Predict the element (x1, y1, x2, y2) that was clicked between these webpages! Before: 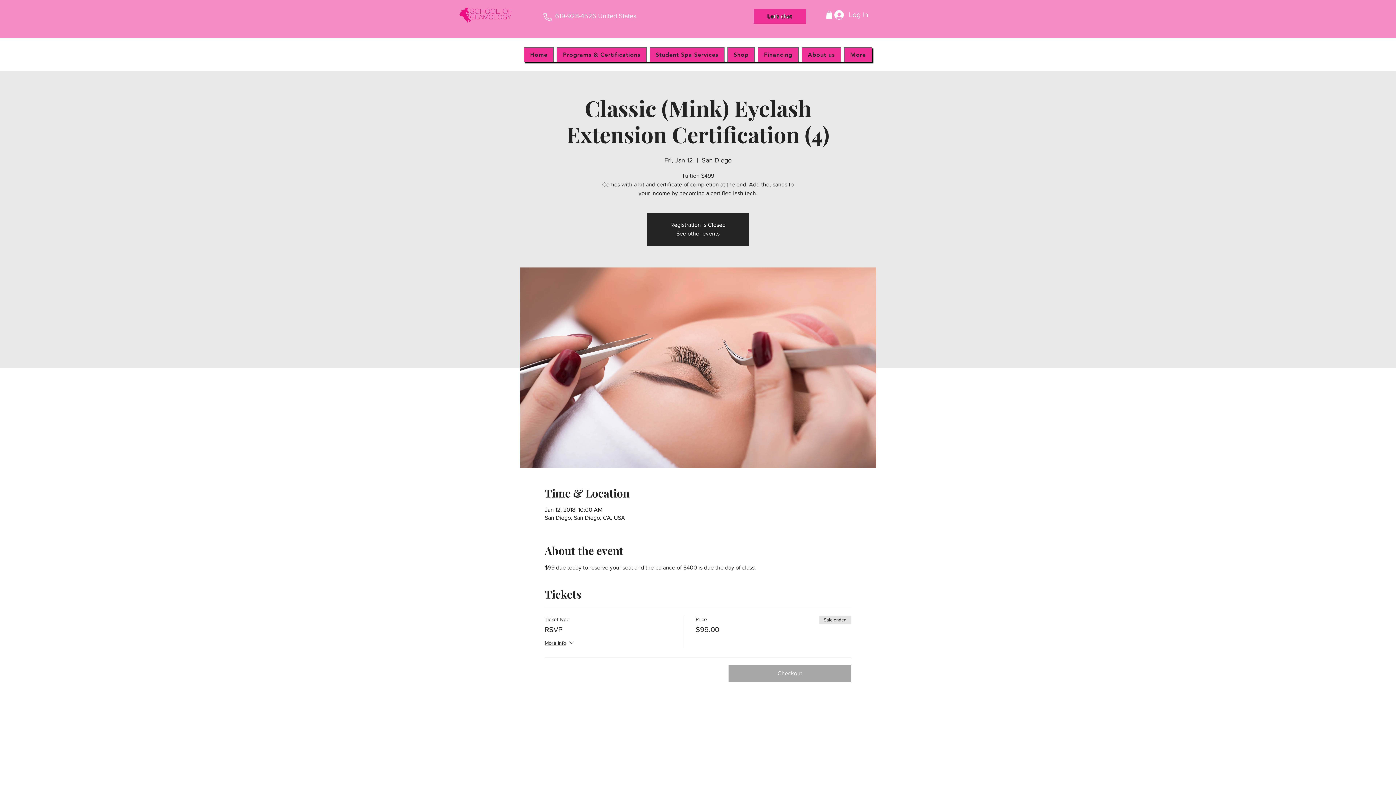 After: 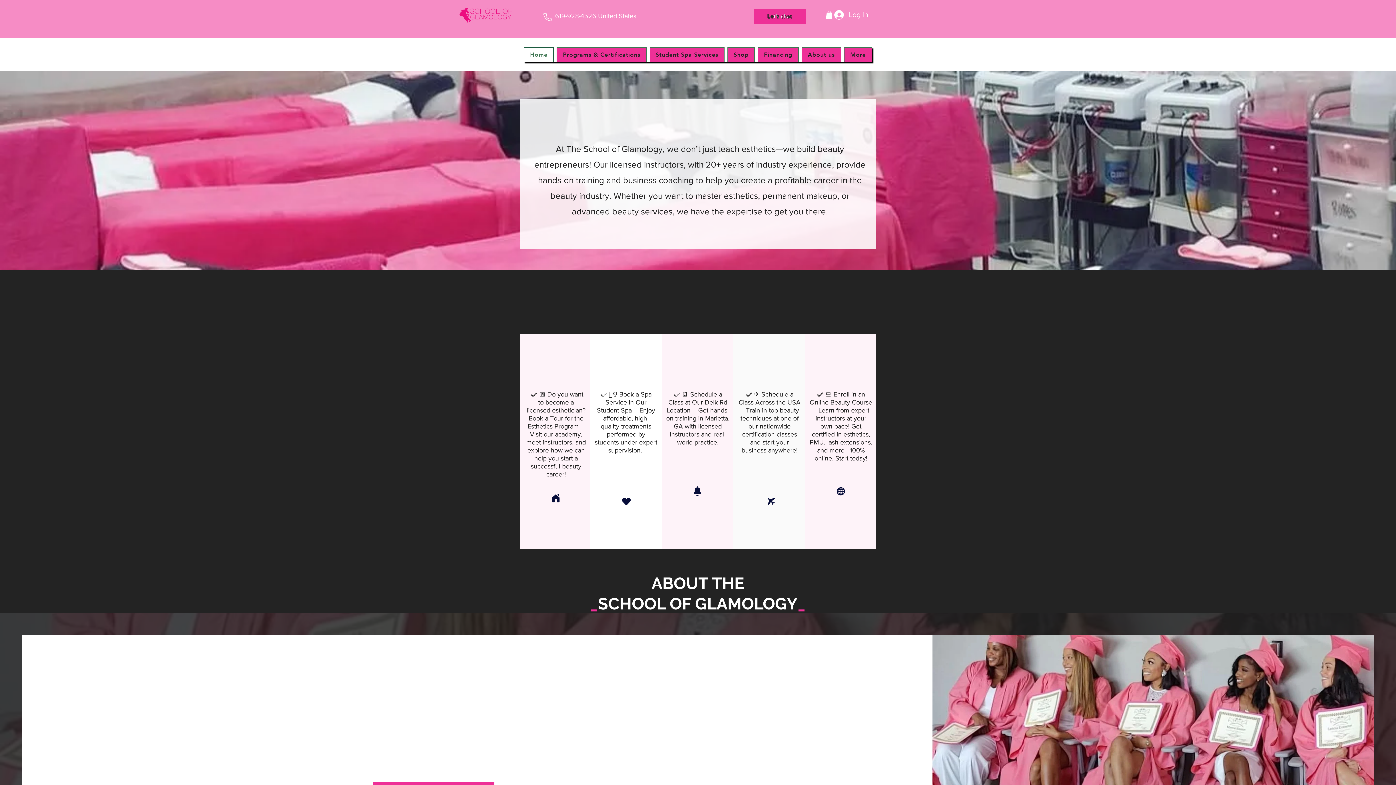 Action: bbox: (459, 7, 512, 22)